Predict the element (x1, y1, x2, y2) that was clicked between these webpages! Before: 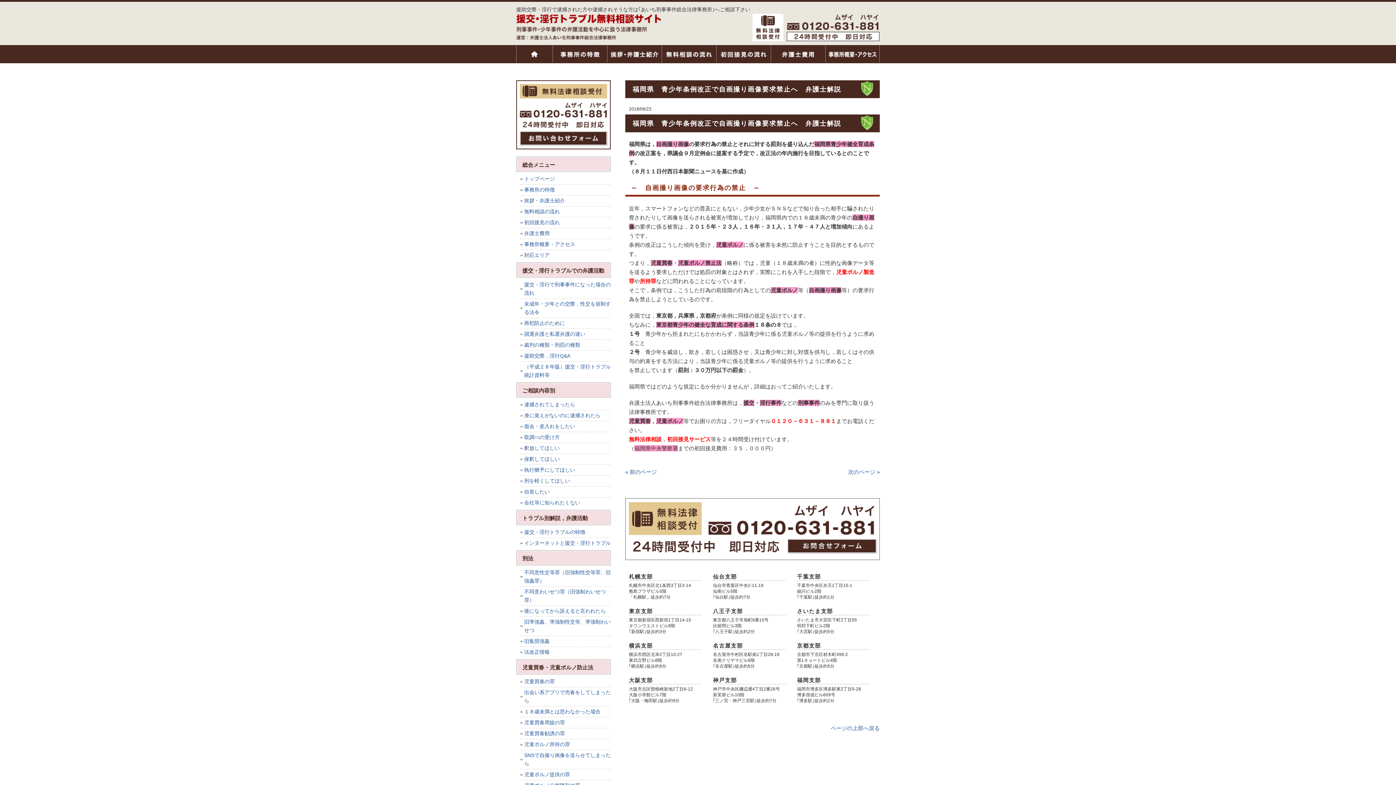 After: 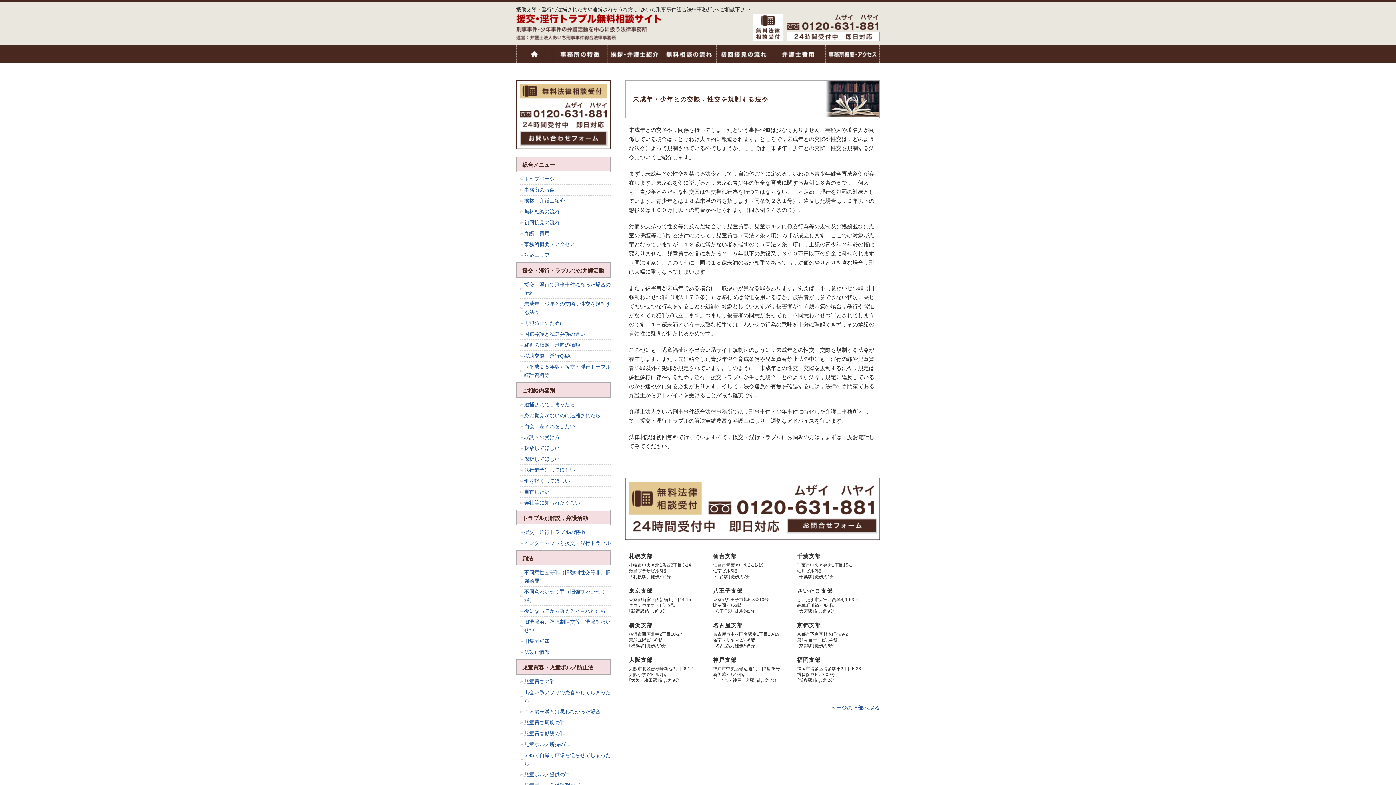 Action: label: 未成年・少年との交際，性交を規制する法令 bbox: (520, 299, 610, 318)